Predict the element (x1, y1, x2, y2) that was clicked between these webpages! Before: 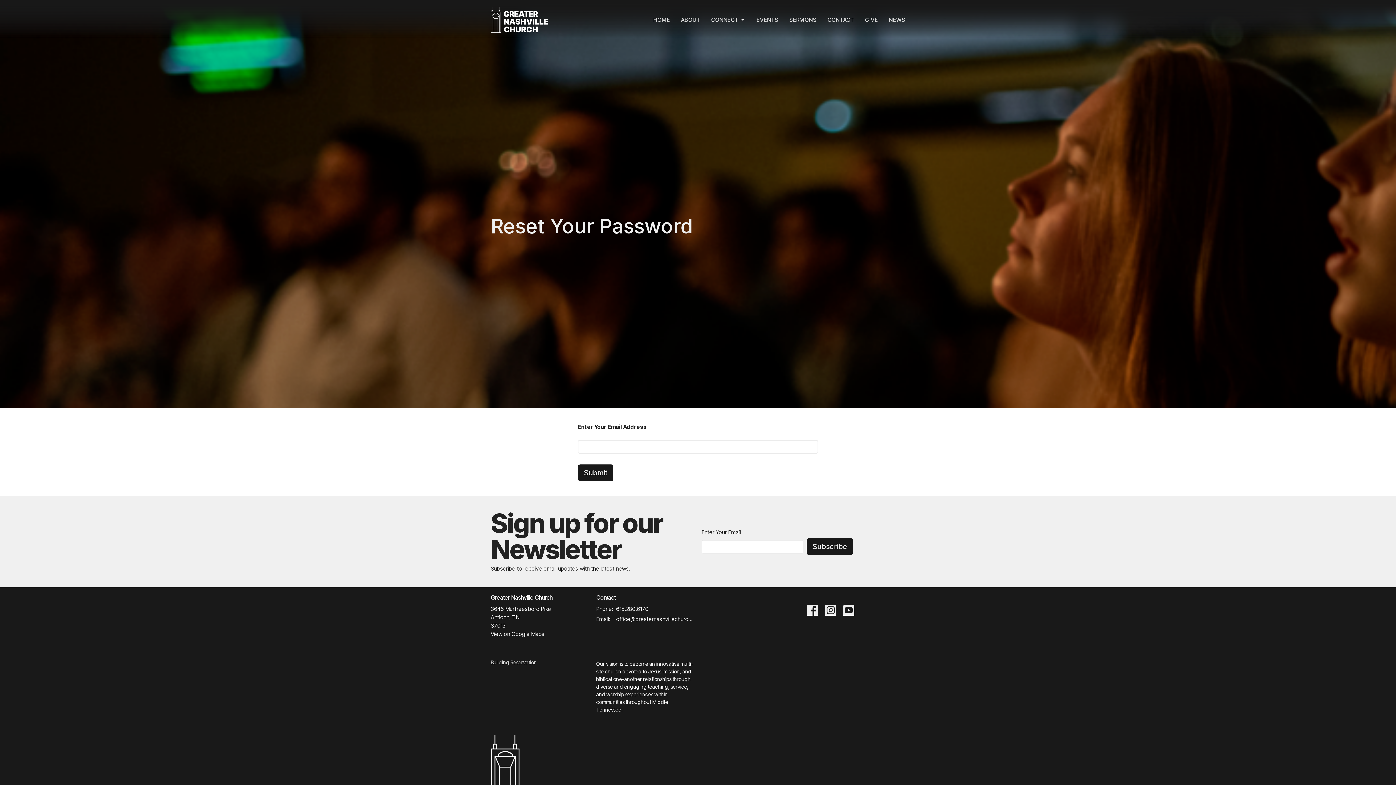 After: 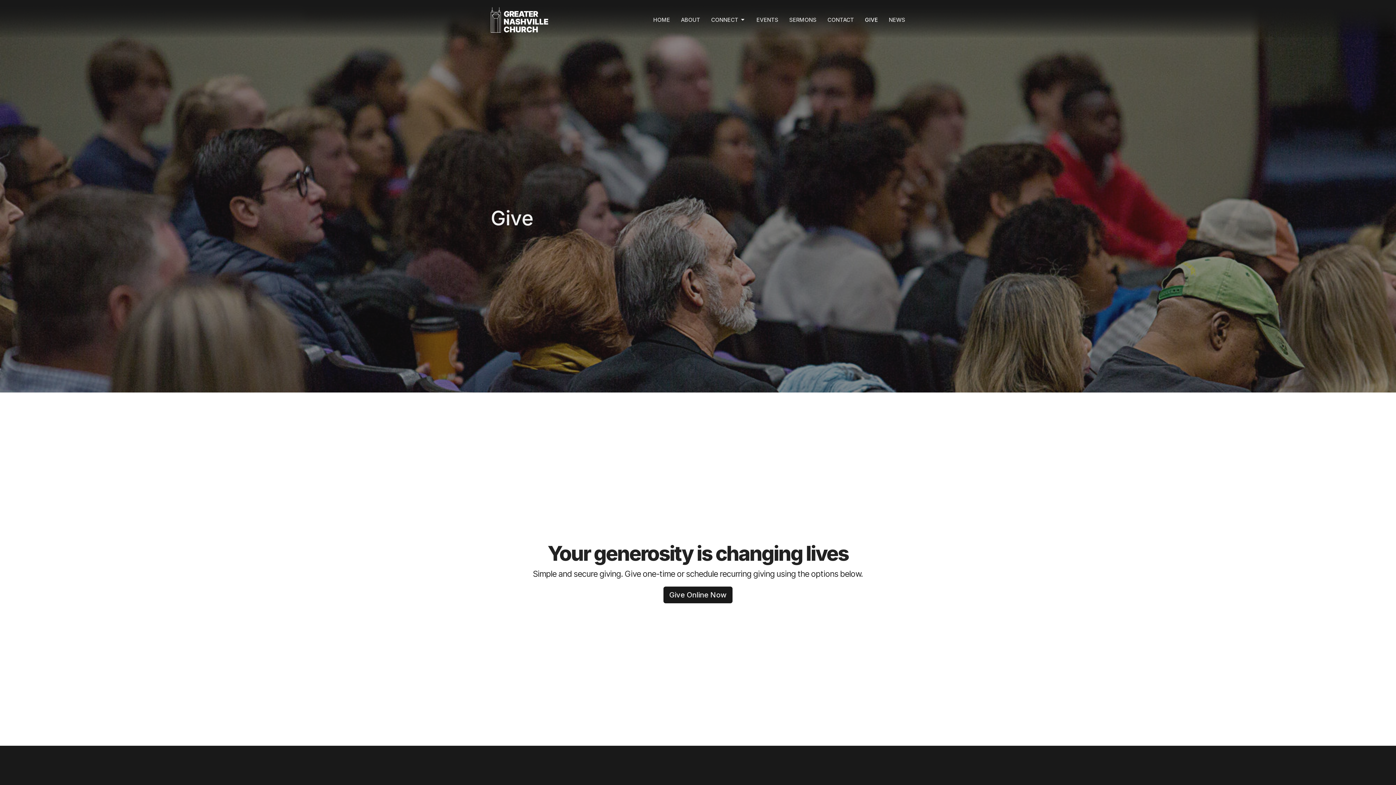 Action: bbox: (865, 13, 878, 25) label: GIVE